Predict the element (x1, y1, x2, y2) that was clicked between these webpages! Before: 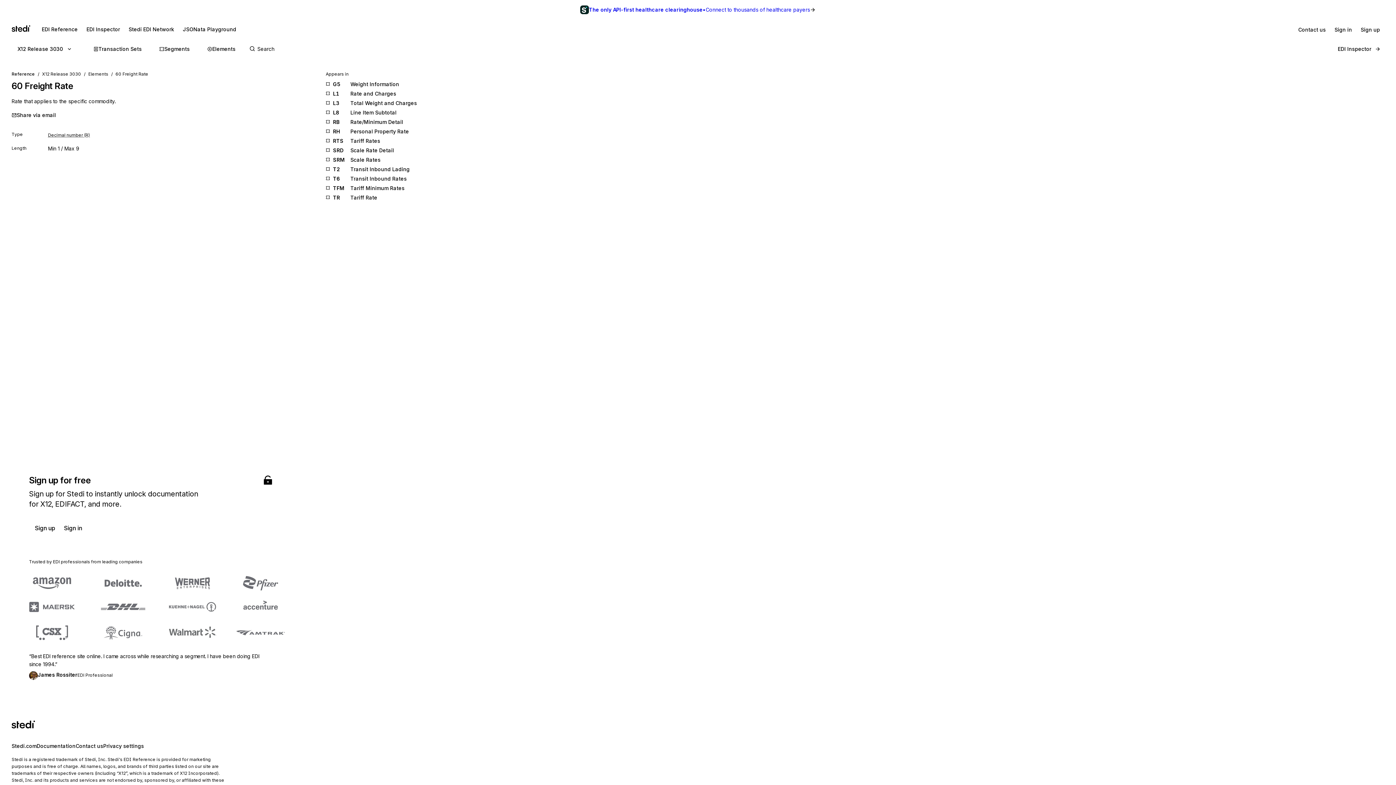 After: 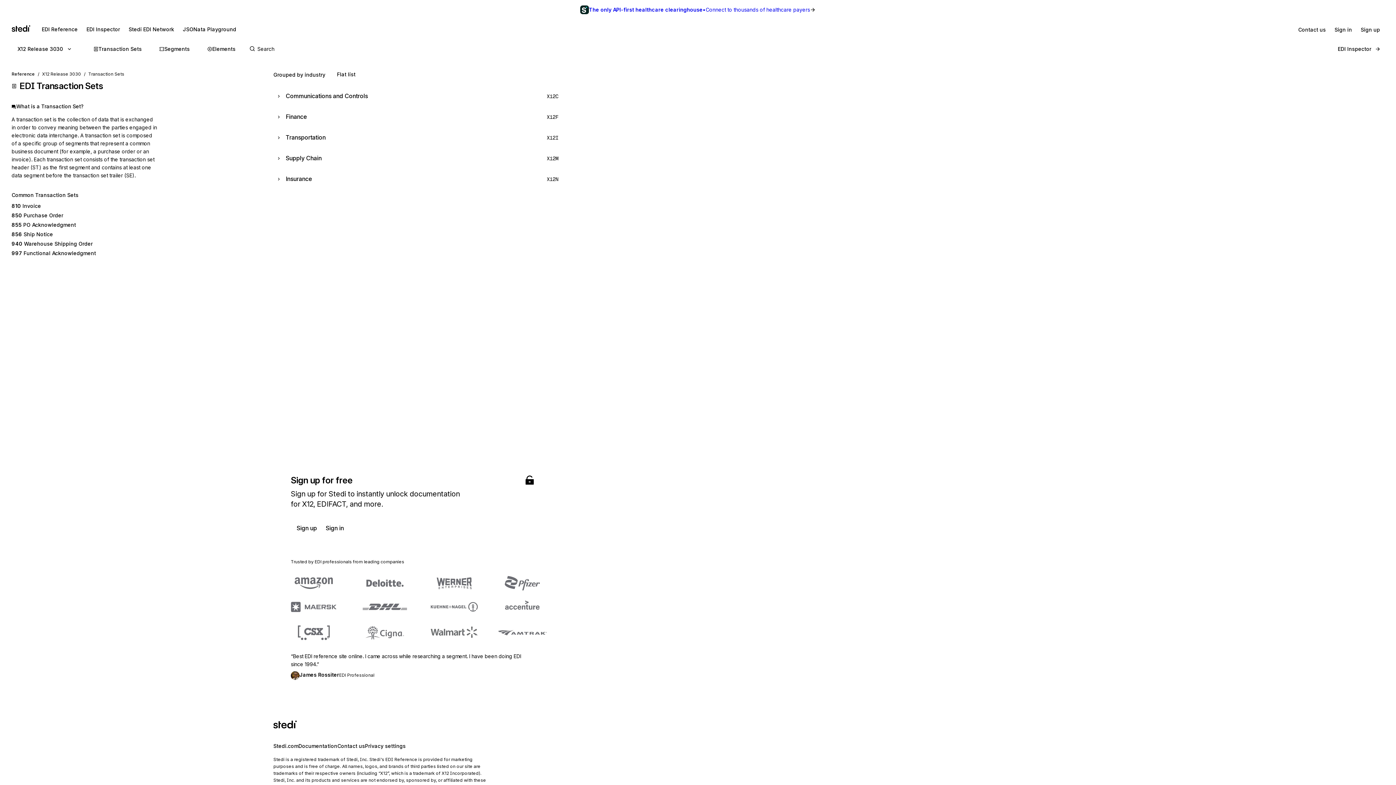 Action: bbox: (87, 42, 147, 55) label: Transaction Sets